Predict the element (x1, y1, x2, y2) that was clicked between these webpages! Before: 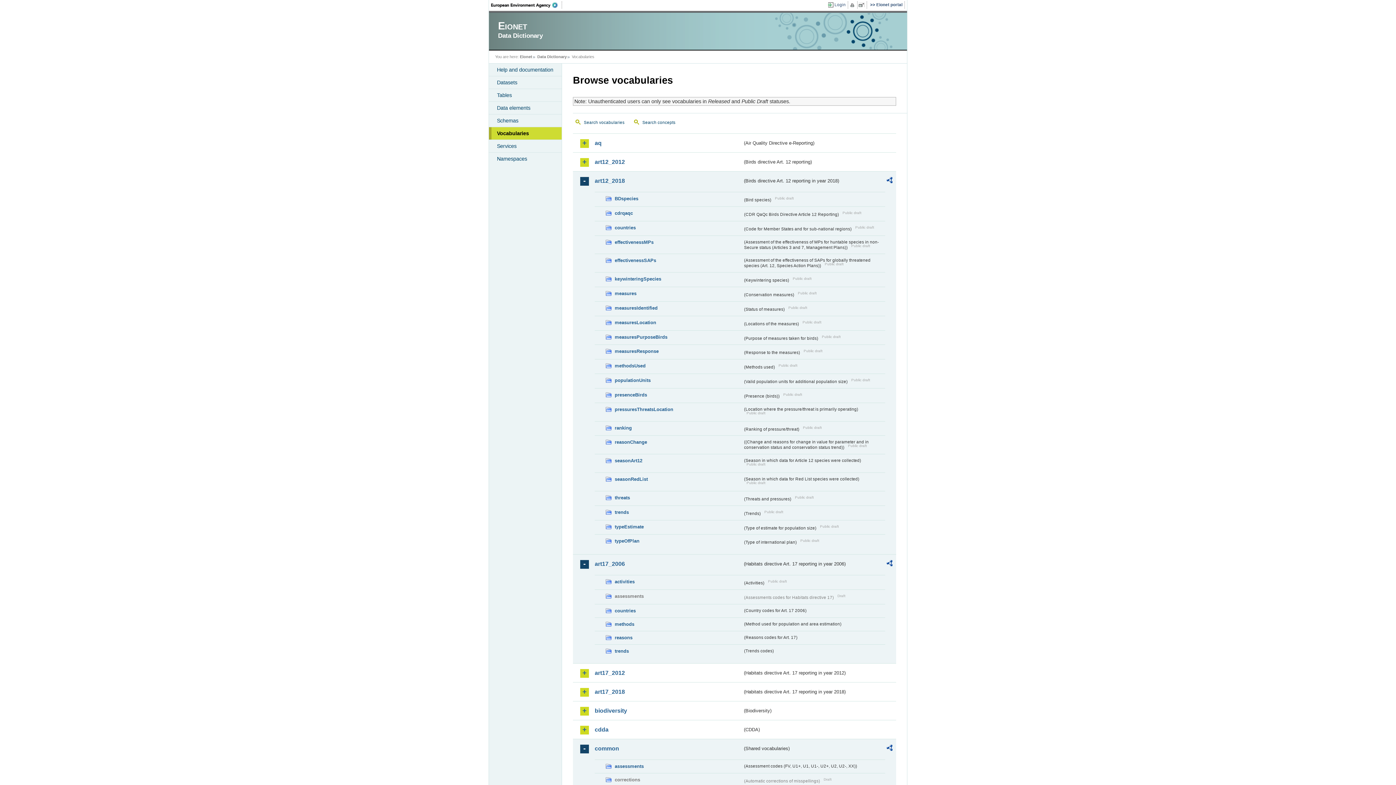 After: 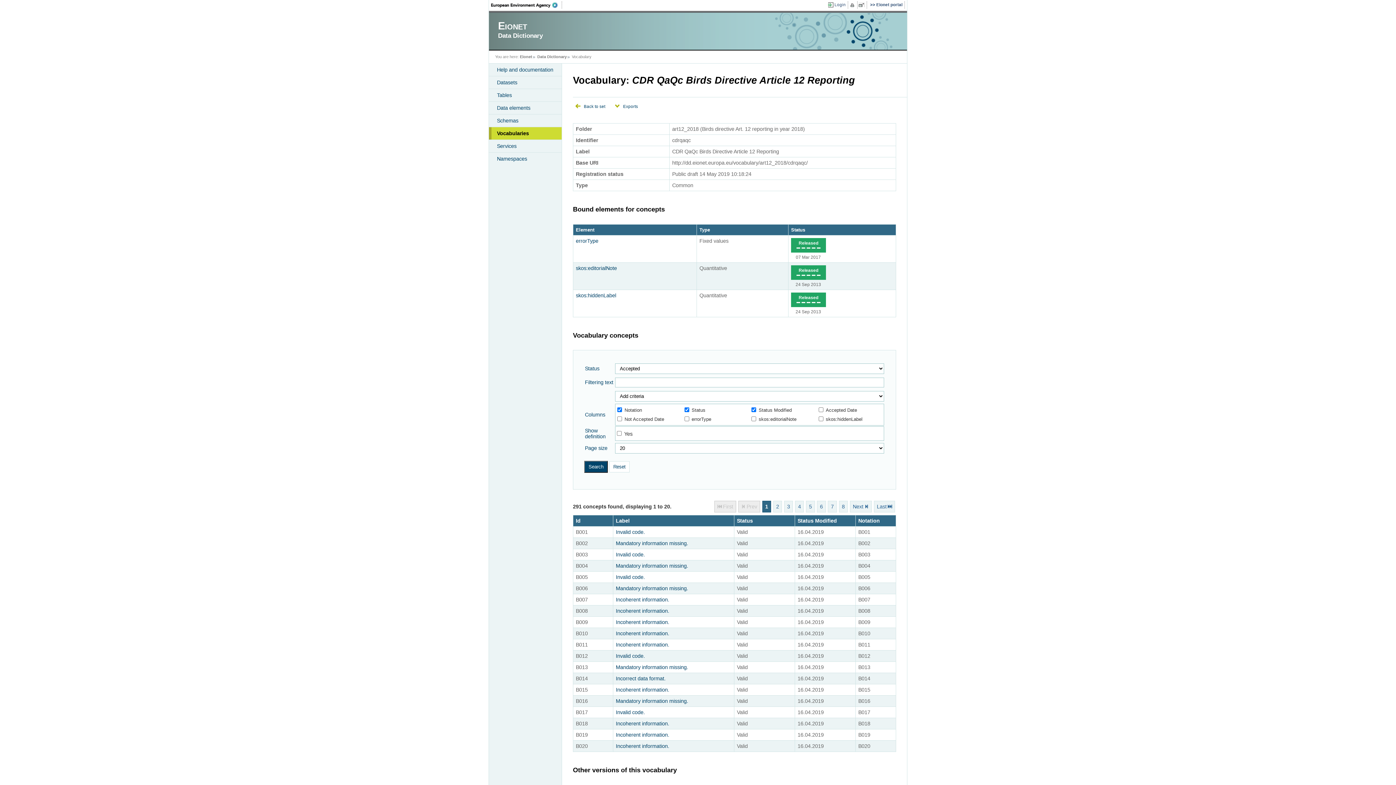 Action: label: cdrqaqc bbox: (605, 209, 742, 217)